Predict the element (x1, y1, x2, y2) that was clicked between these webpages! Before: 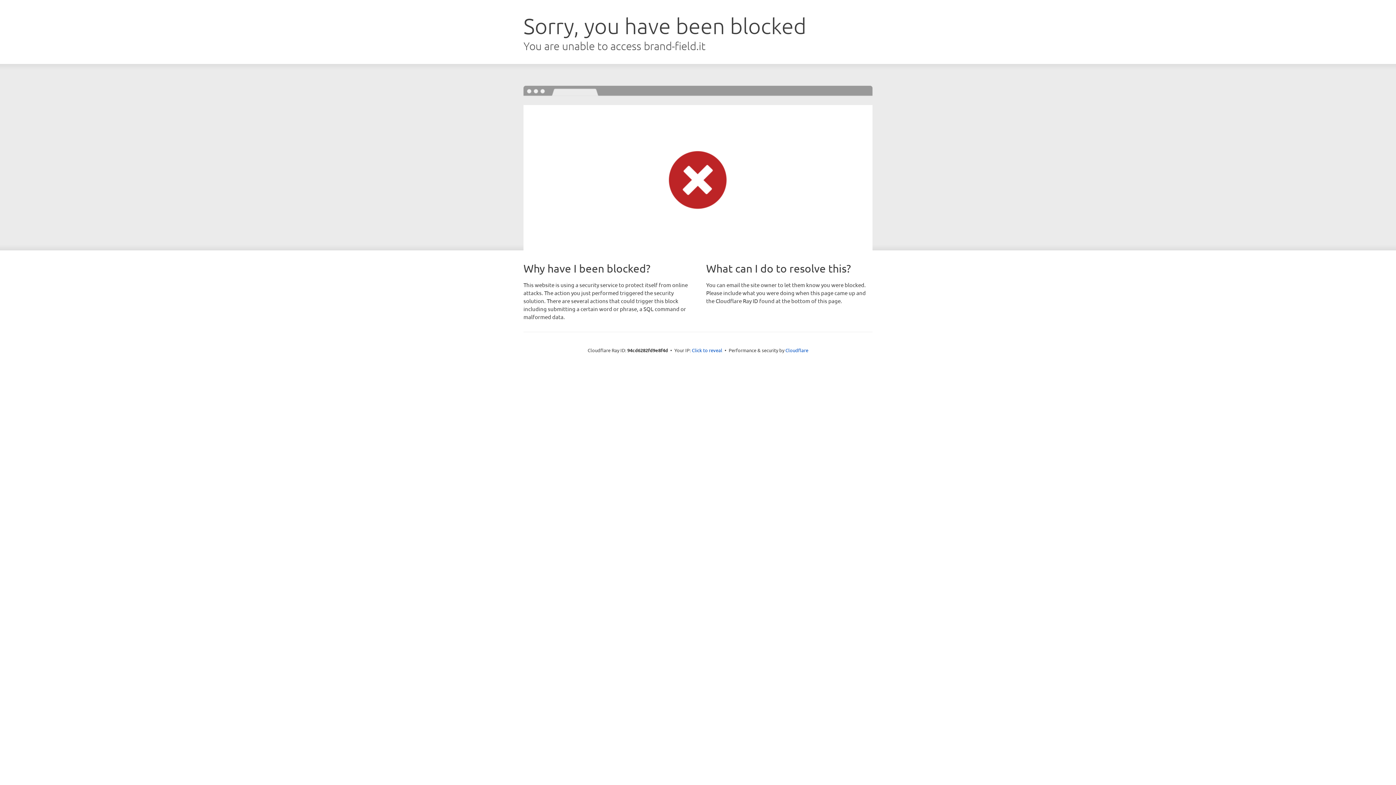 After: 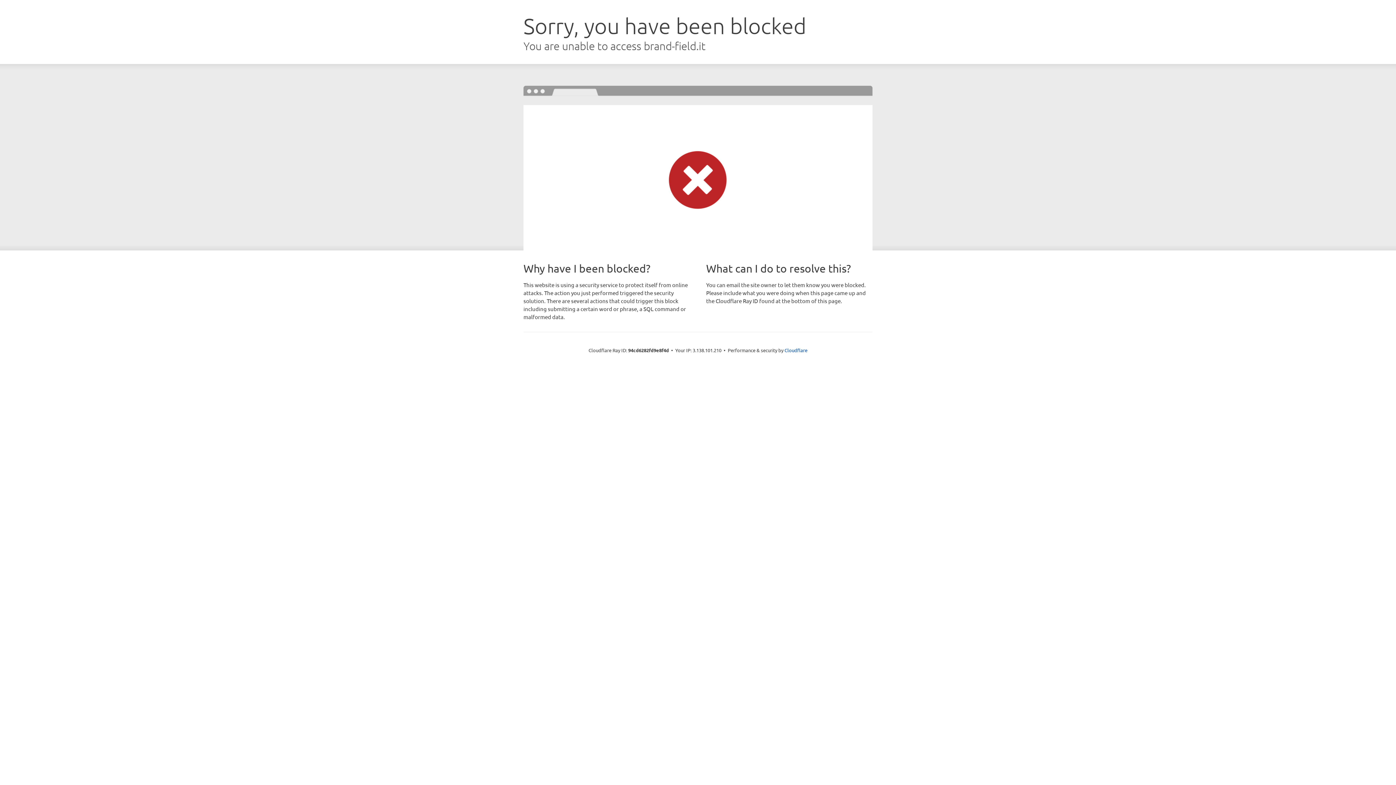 Action: bbox: (692, 346, 722, 353) label: Click to reveal